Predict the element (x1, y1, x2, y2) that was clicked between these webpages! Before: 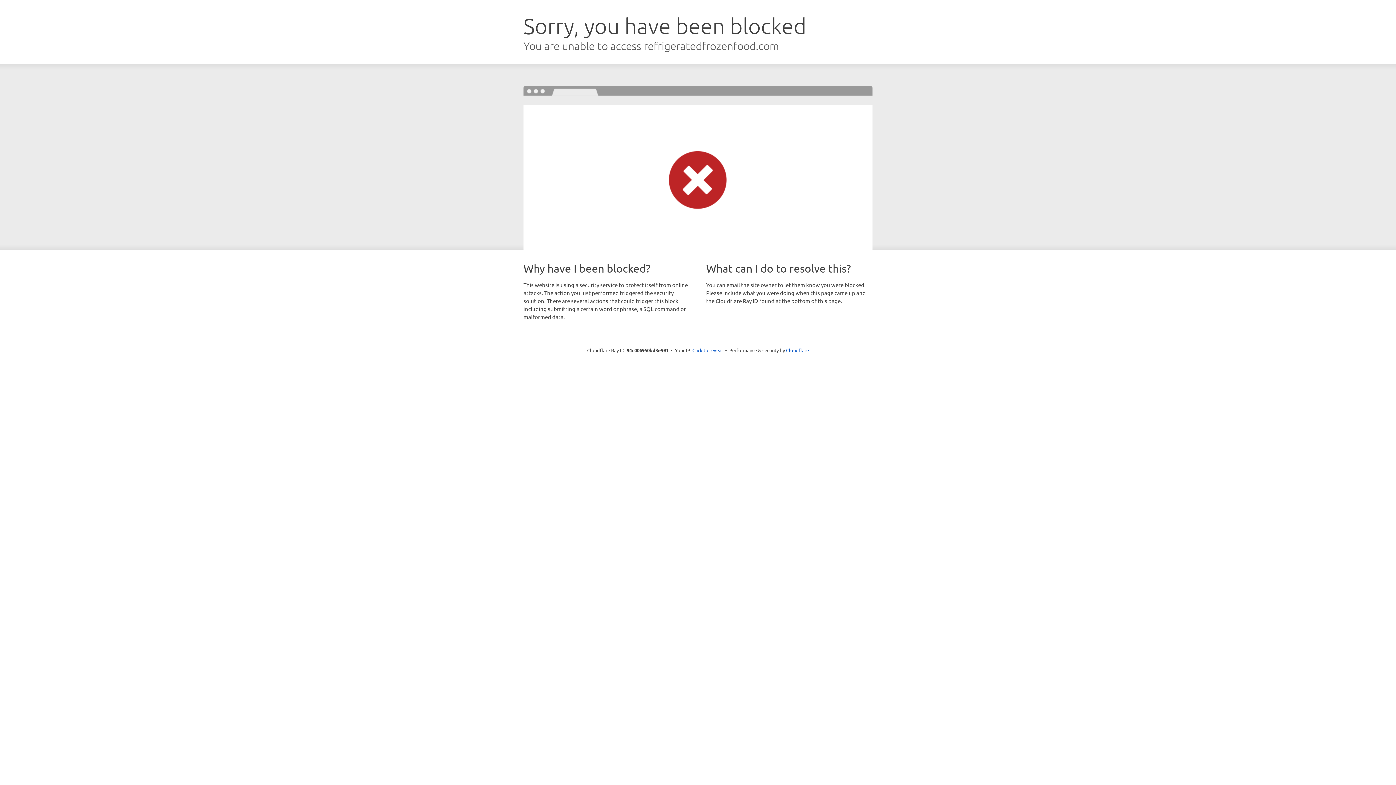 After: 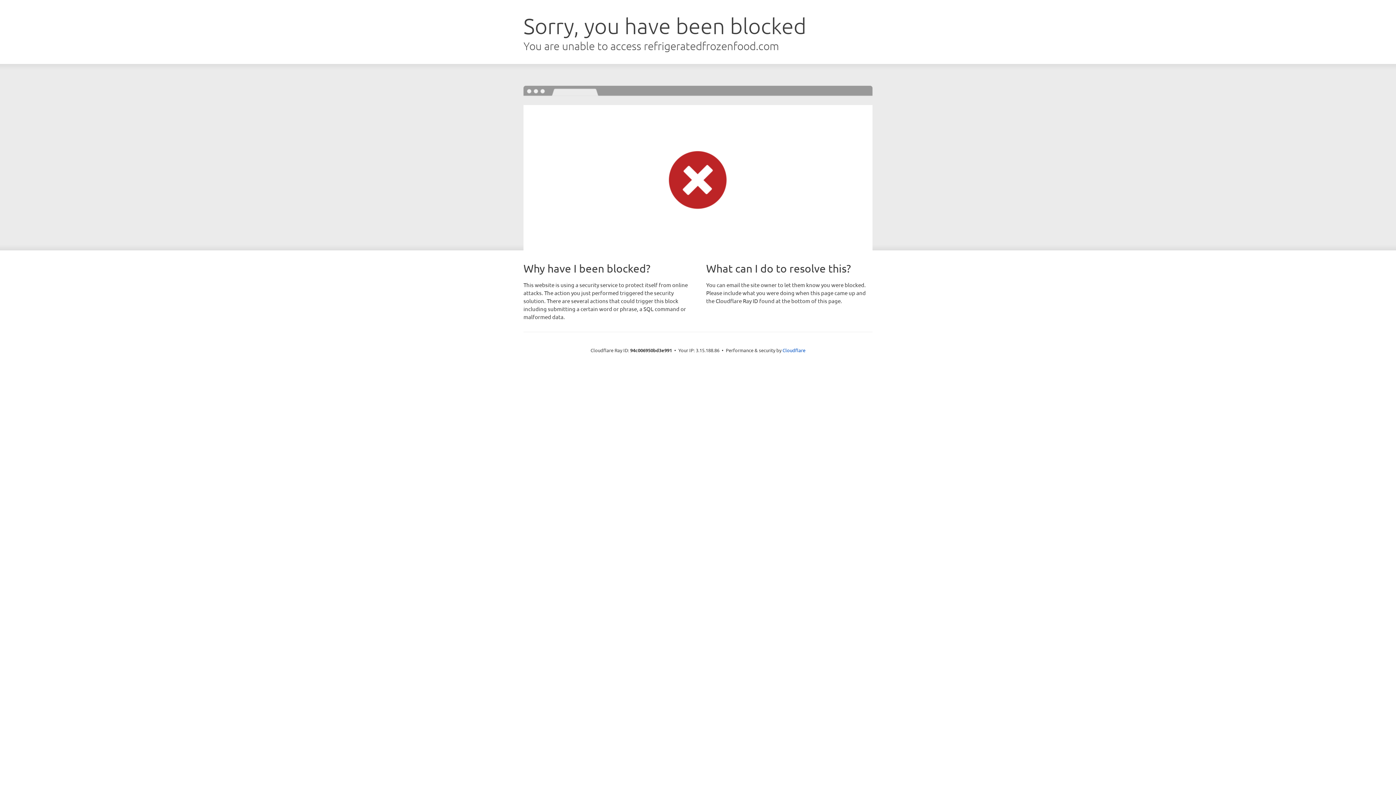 Action: bbox: (692, 346, 723, 353) label: Click to reveal